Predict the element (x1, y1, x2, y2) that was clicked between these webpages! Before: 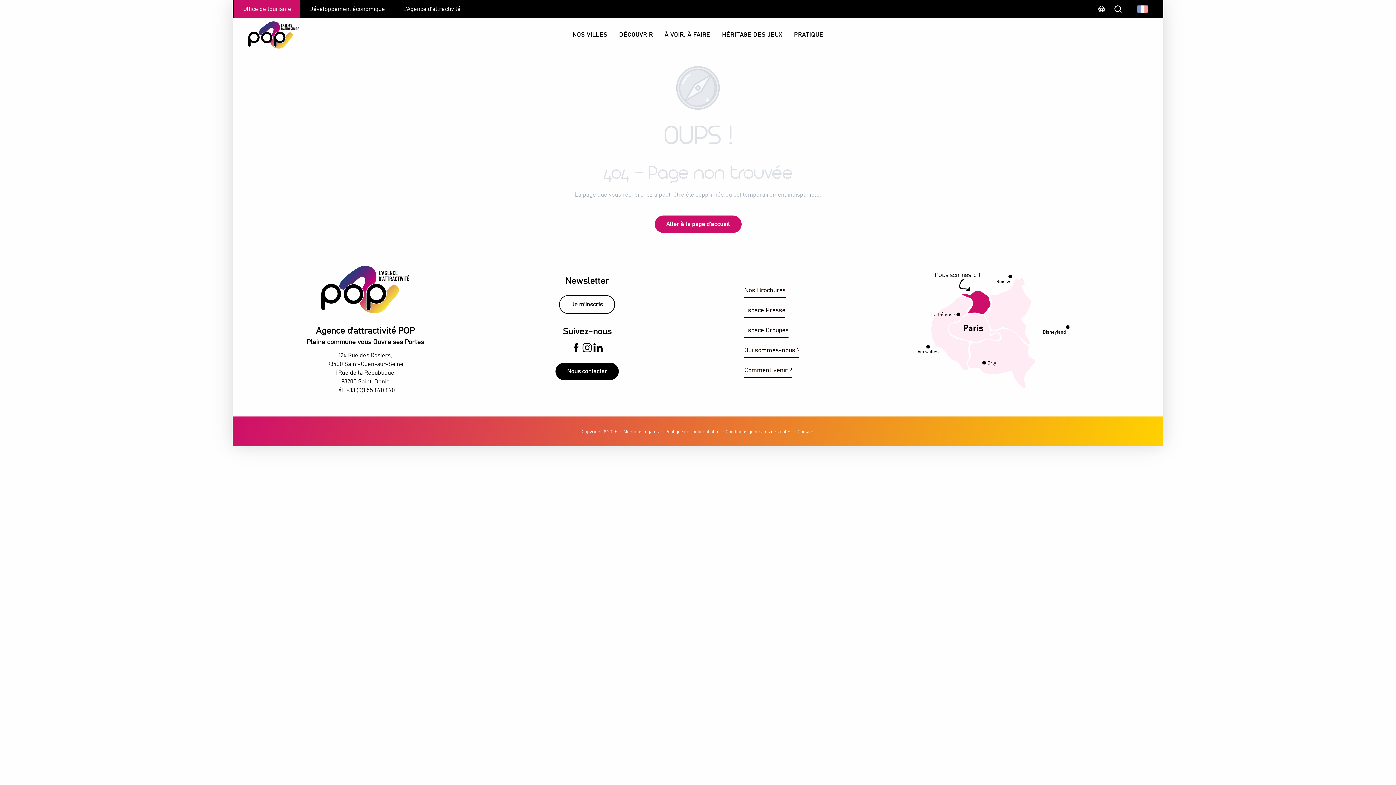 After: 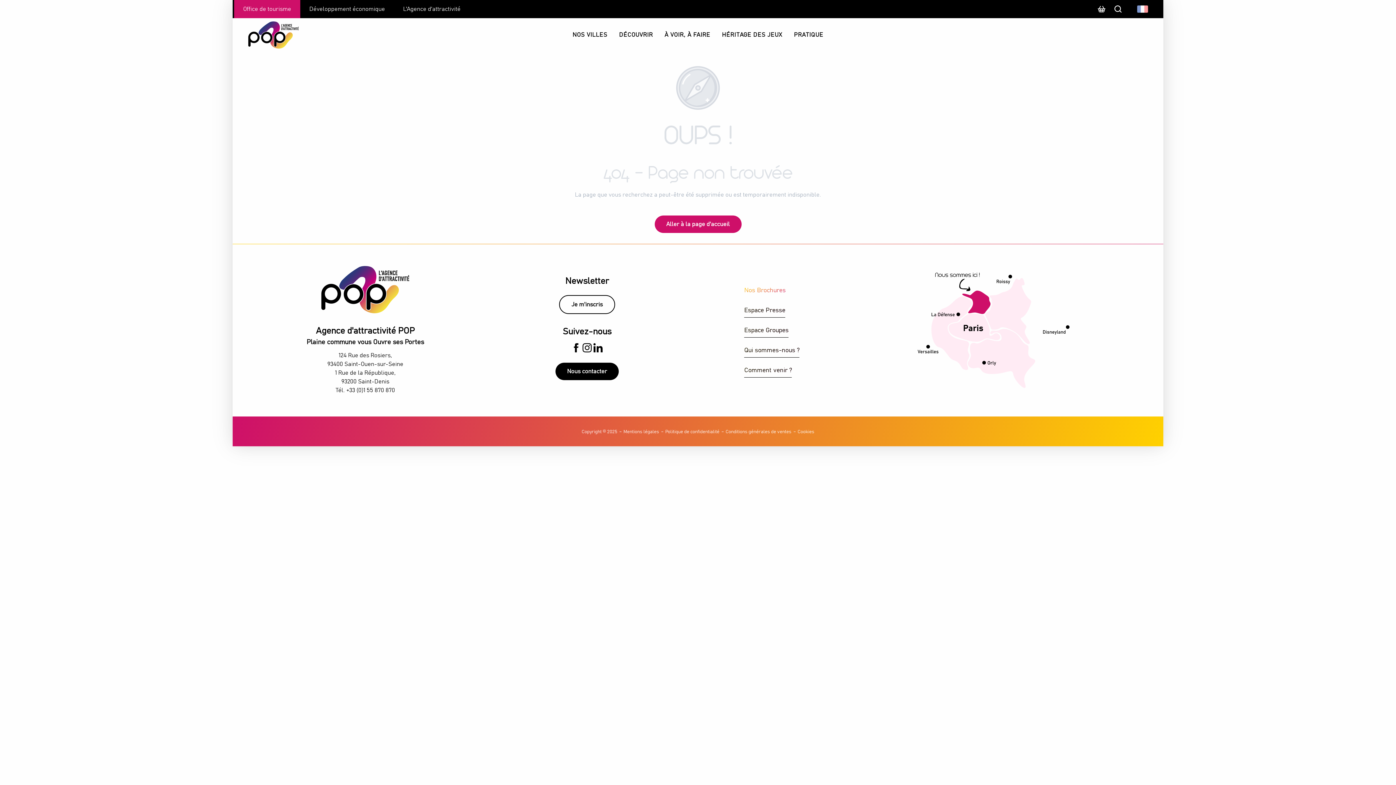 Action: bbox: (744, 287, 785, 293) label: Nos Brochures